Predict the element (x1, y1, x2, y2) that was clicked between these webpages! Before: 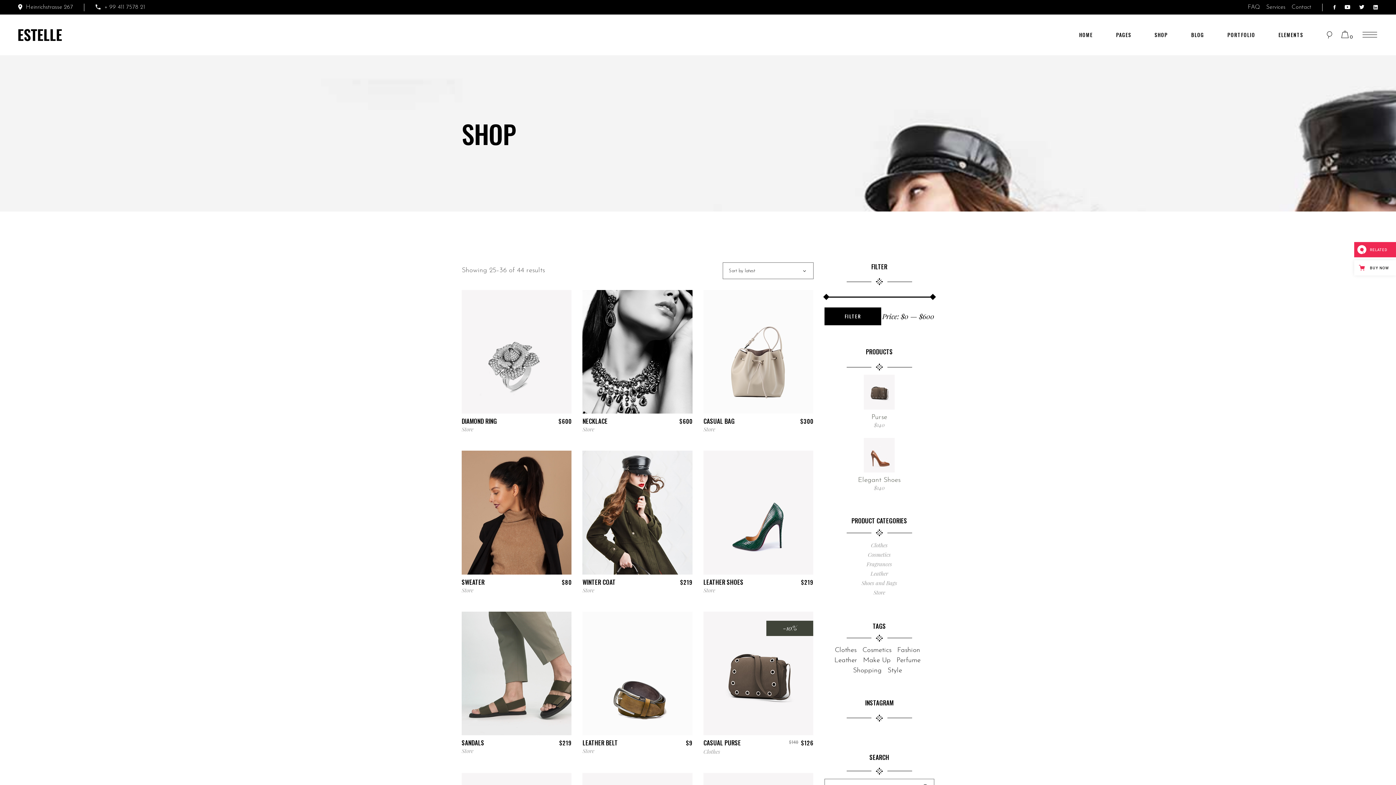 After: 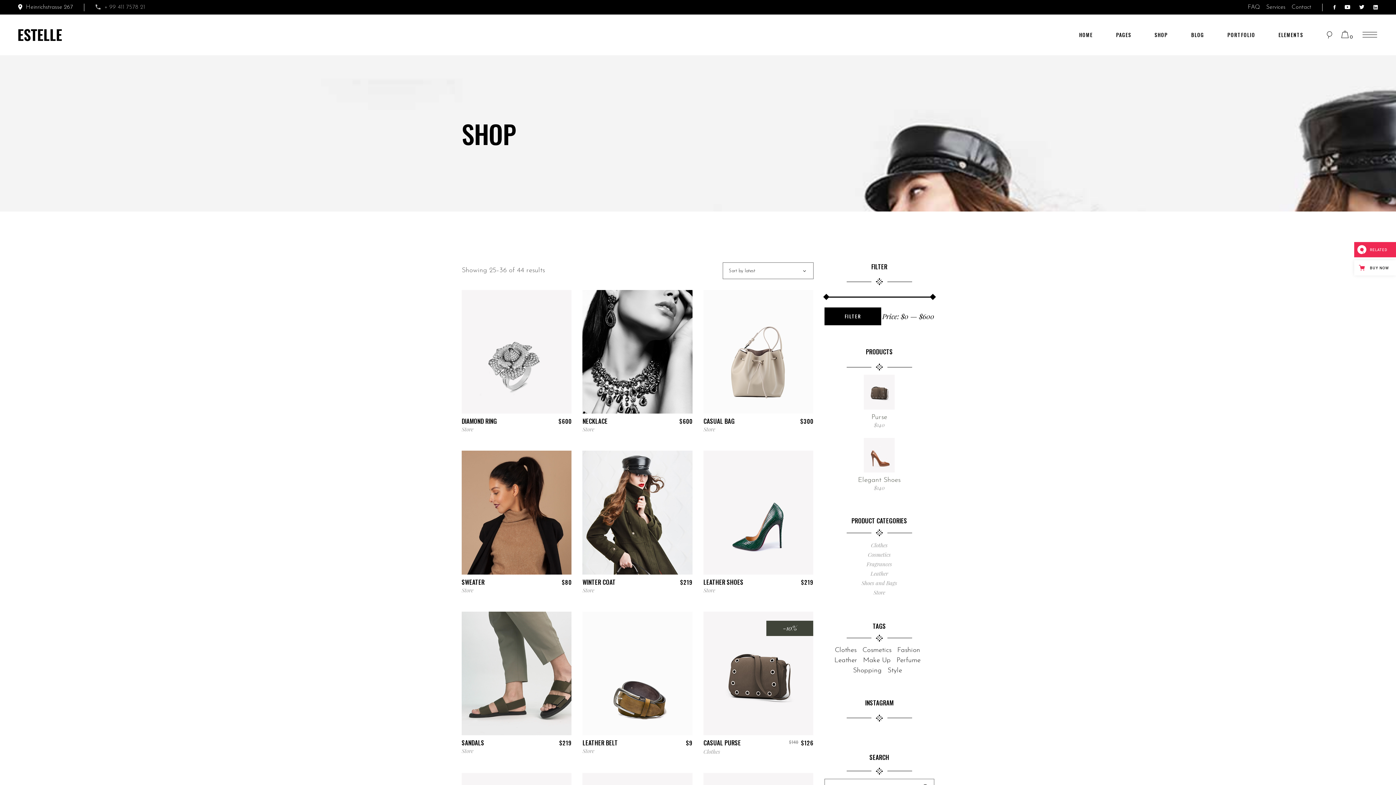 Action: bbox: (95, 3, 145, 11) label:  + 99 411 7578 21